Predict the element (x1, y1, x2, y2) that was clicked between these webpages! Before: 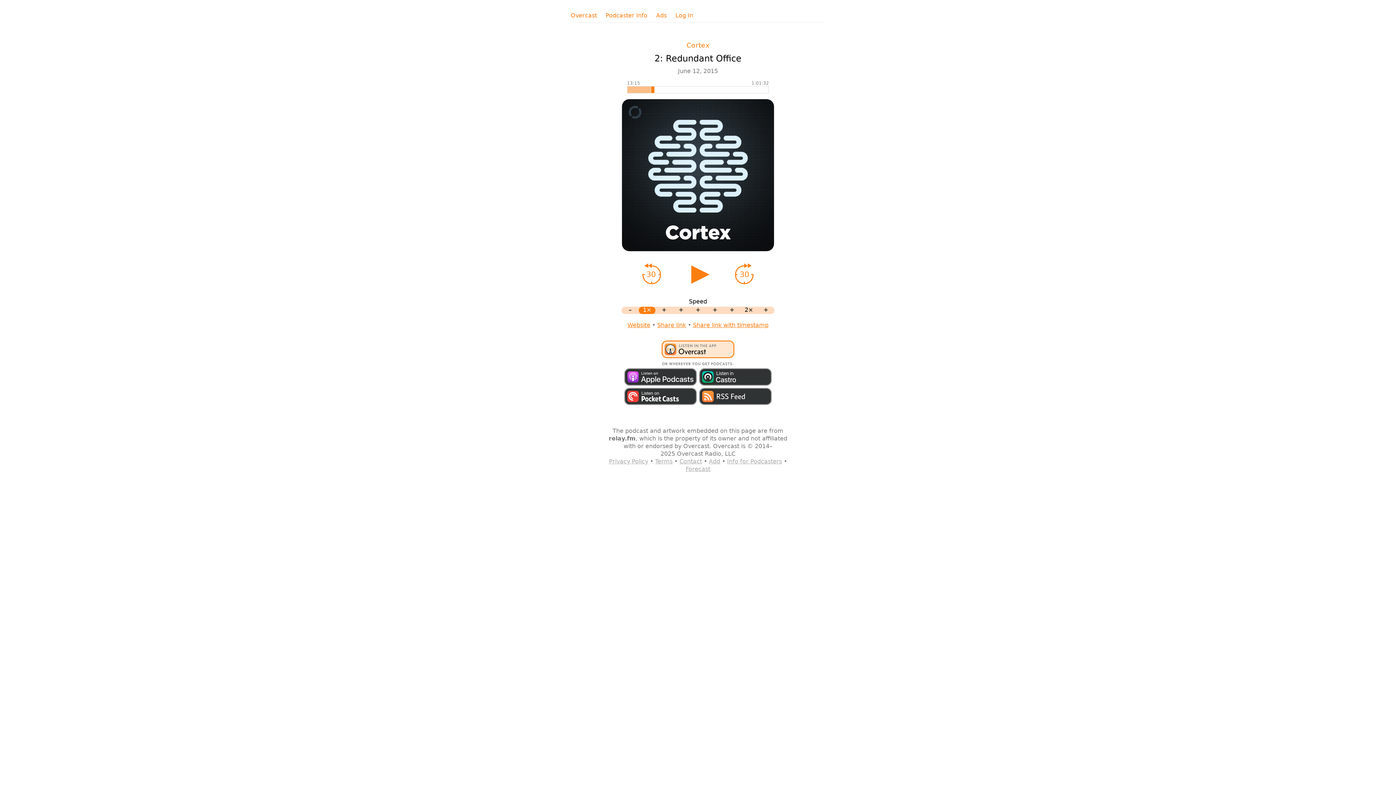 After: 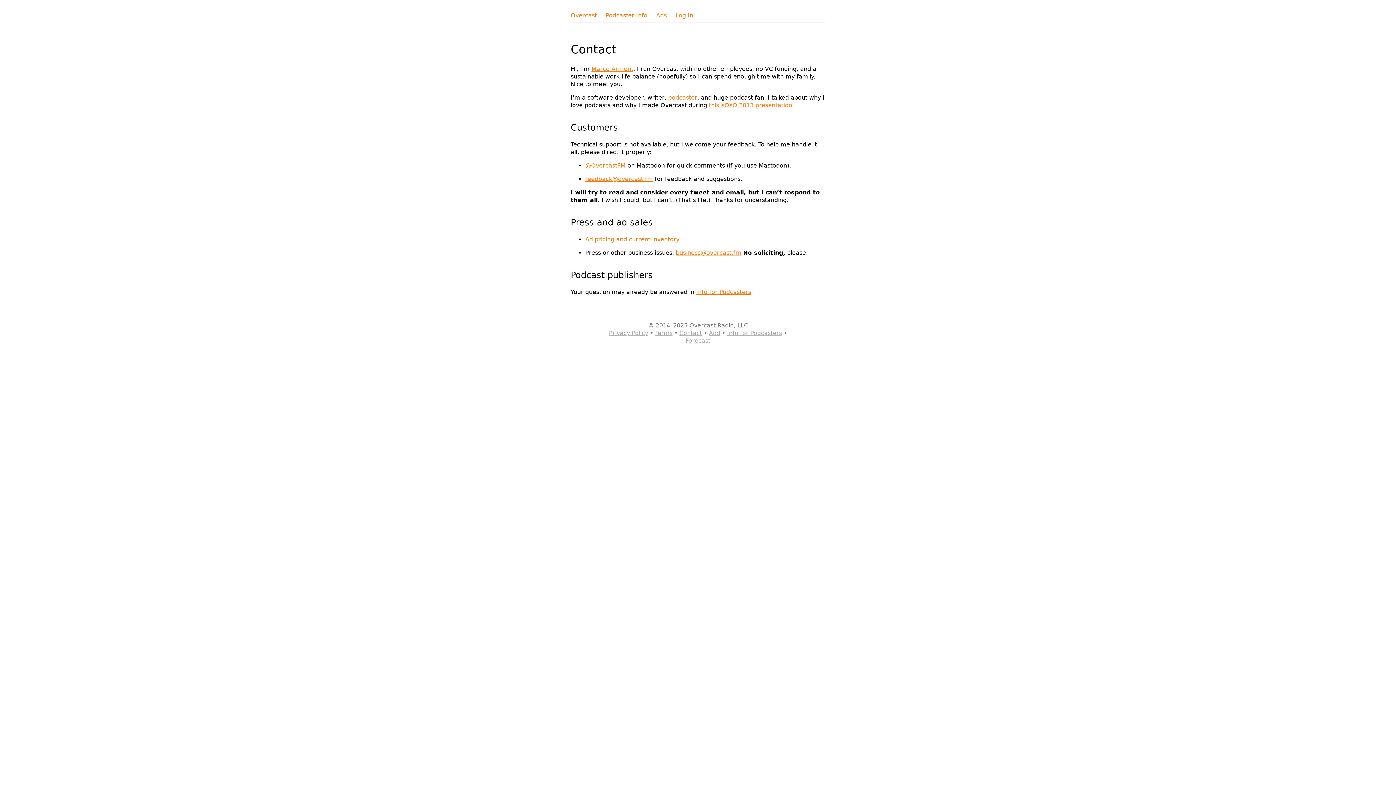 Action: bbox: (679, 458, 702, 465) label: Contact